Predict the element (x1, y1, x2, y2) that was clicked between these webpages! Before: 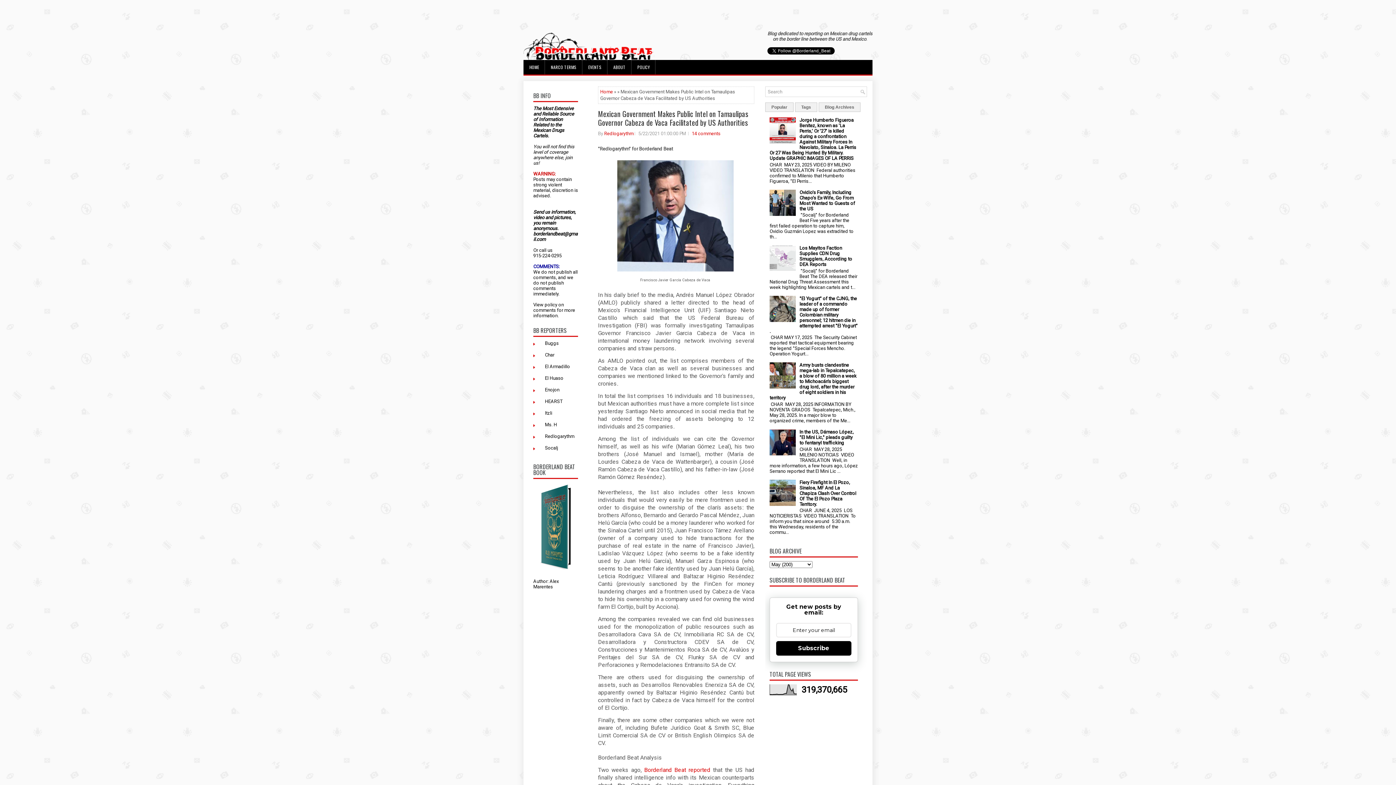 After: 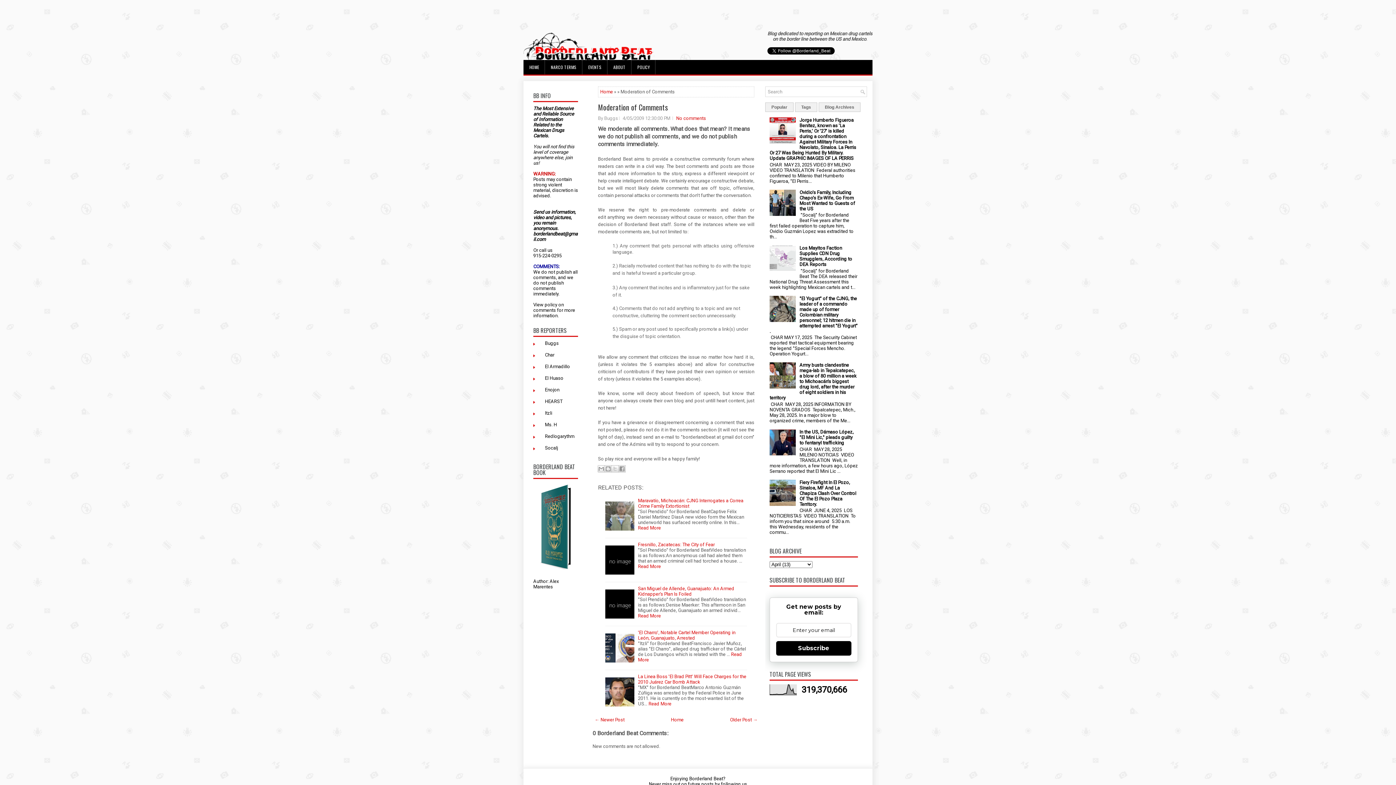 Action: bbox: (544, 302, 557, 307) label: policy